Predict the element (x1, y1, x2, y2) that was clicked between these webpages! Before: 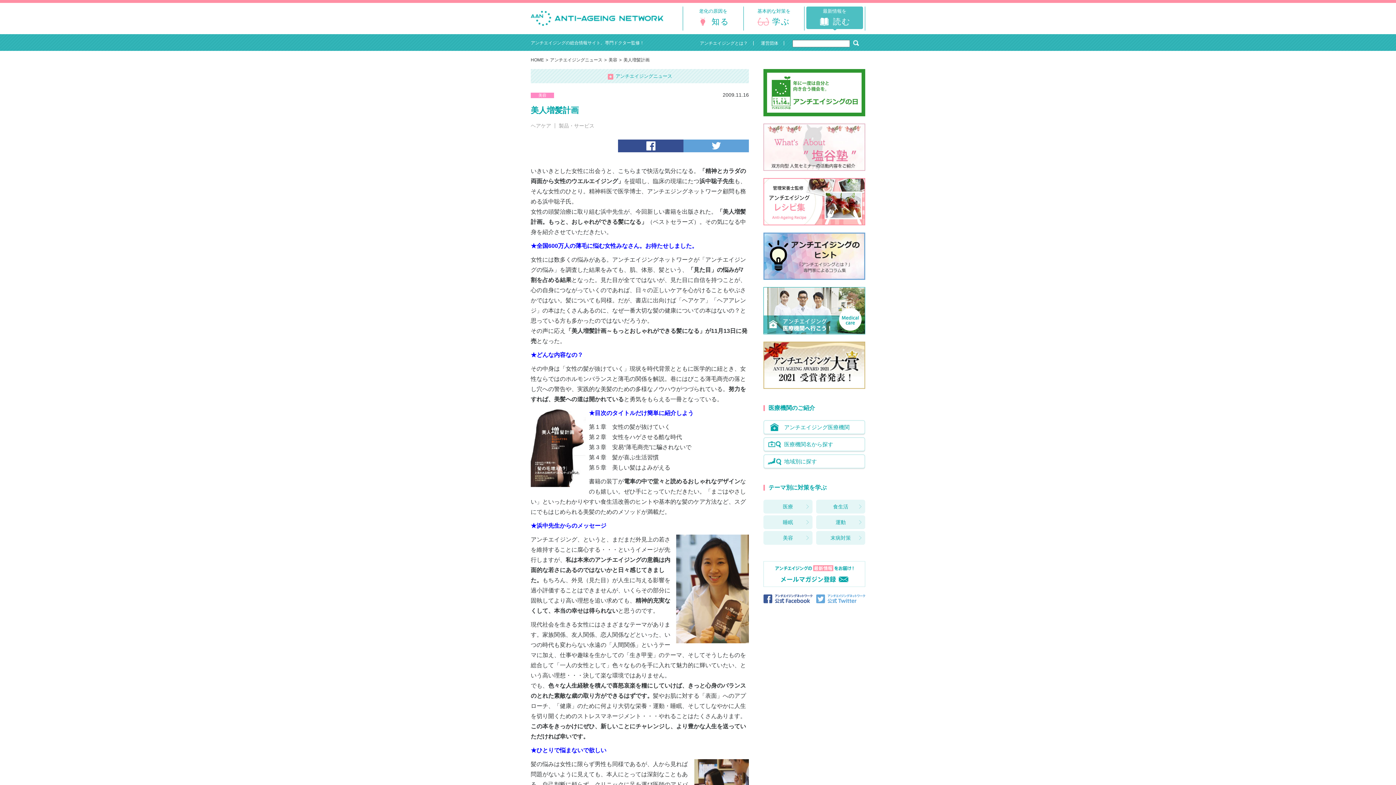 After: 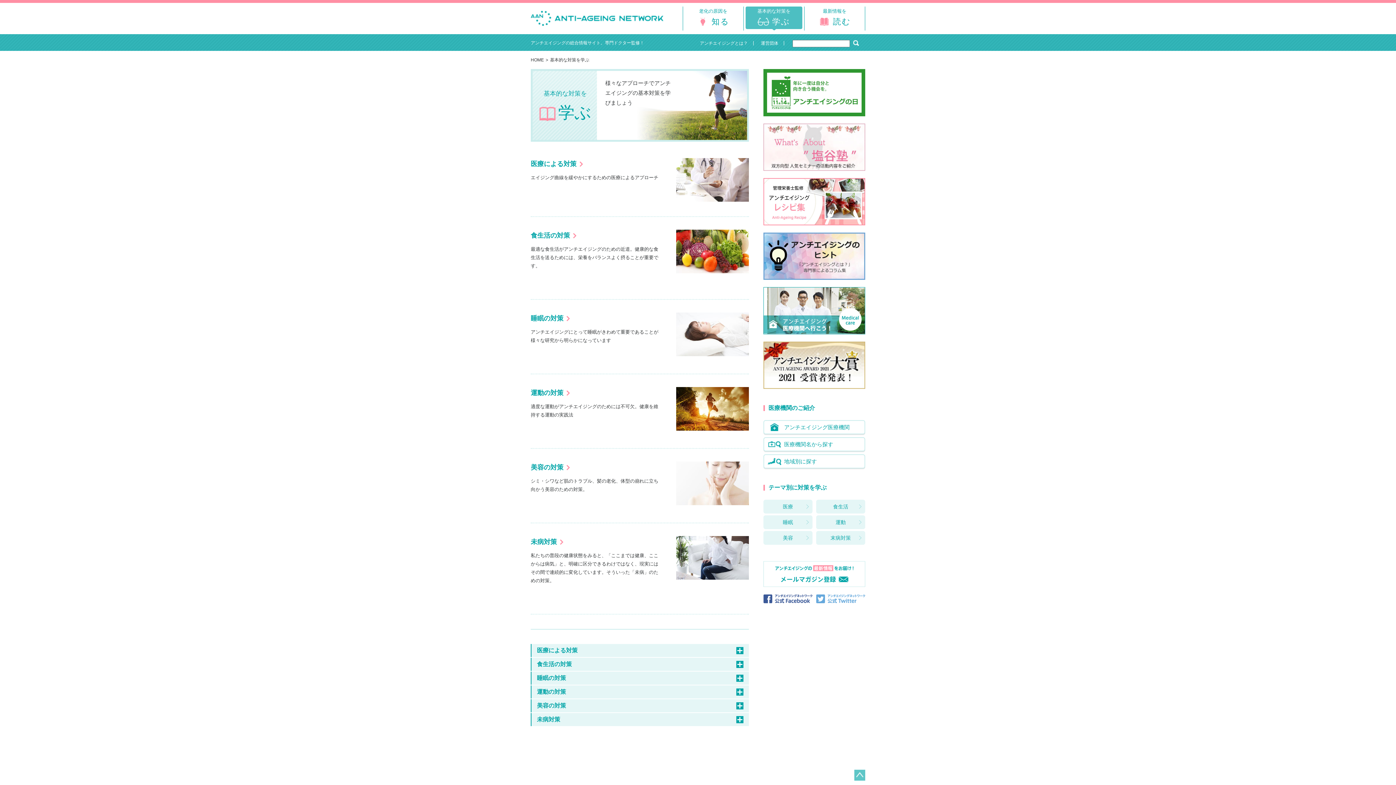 Action: bbox: (745, 6, 802, 29) label: 基本的な対策を
学ぶ